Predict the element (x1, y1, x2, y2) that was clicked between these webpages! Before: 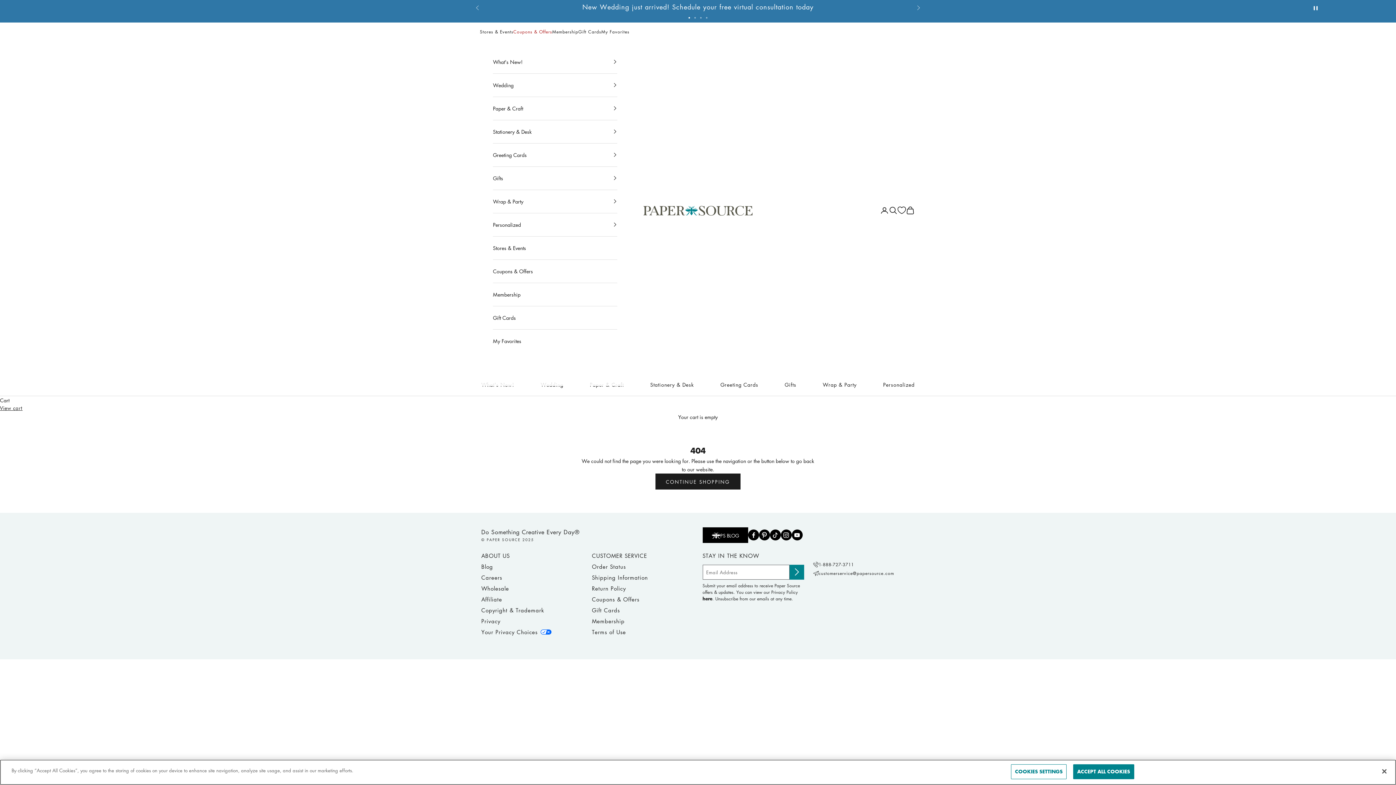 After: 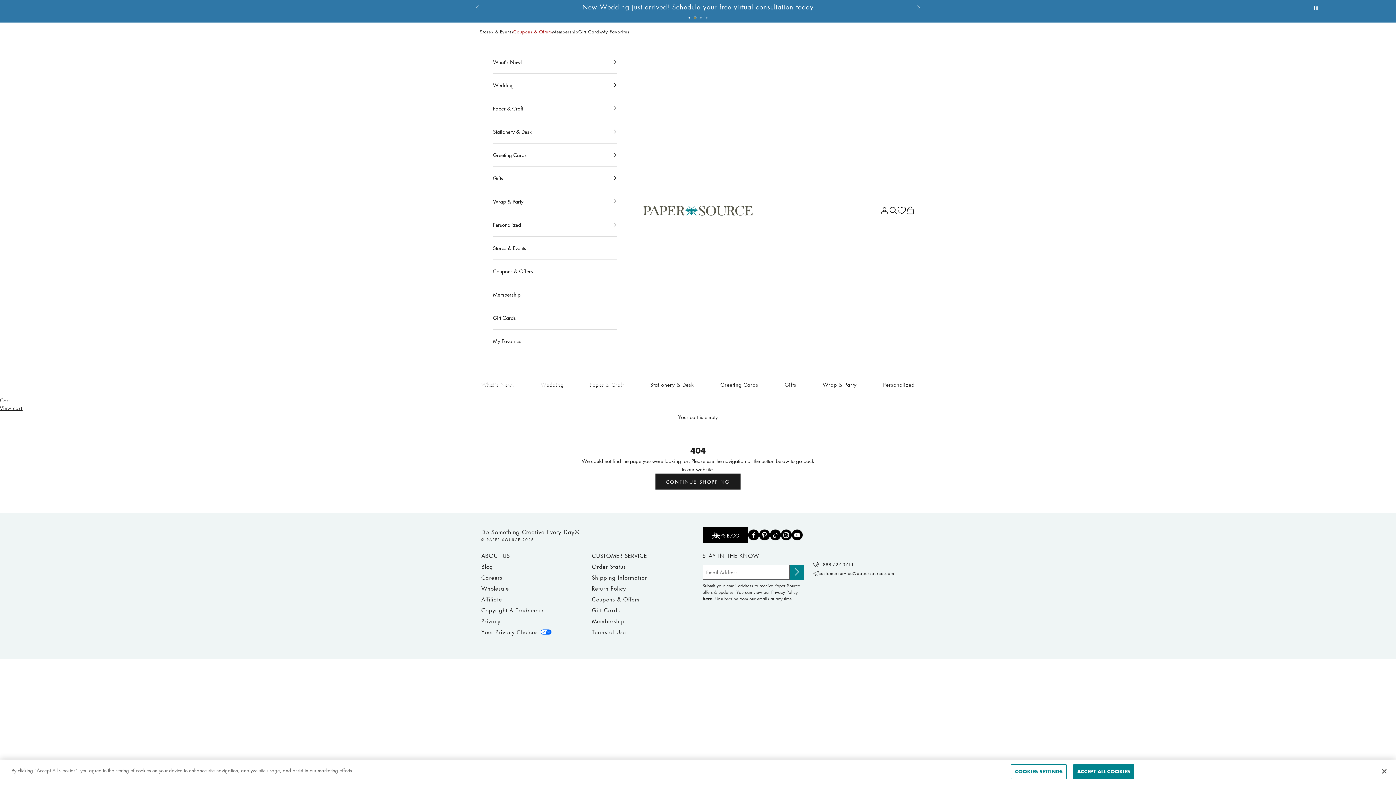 Action: bbox: (694, 17, 696, 18) label: 2